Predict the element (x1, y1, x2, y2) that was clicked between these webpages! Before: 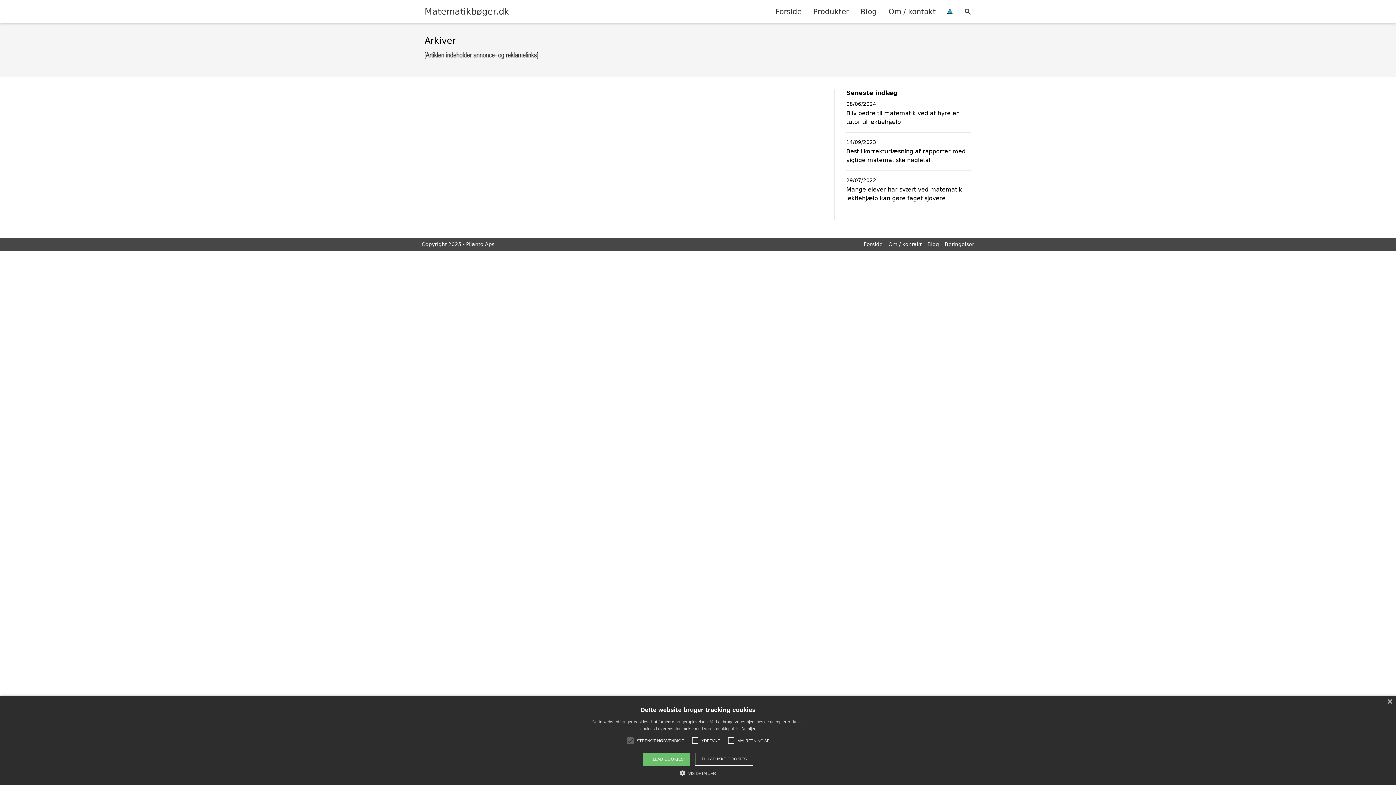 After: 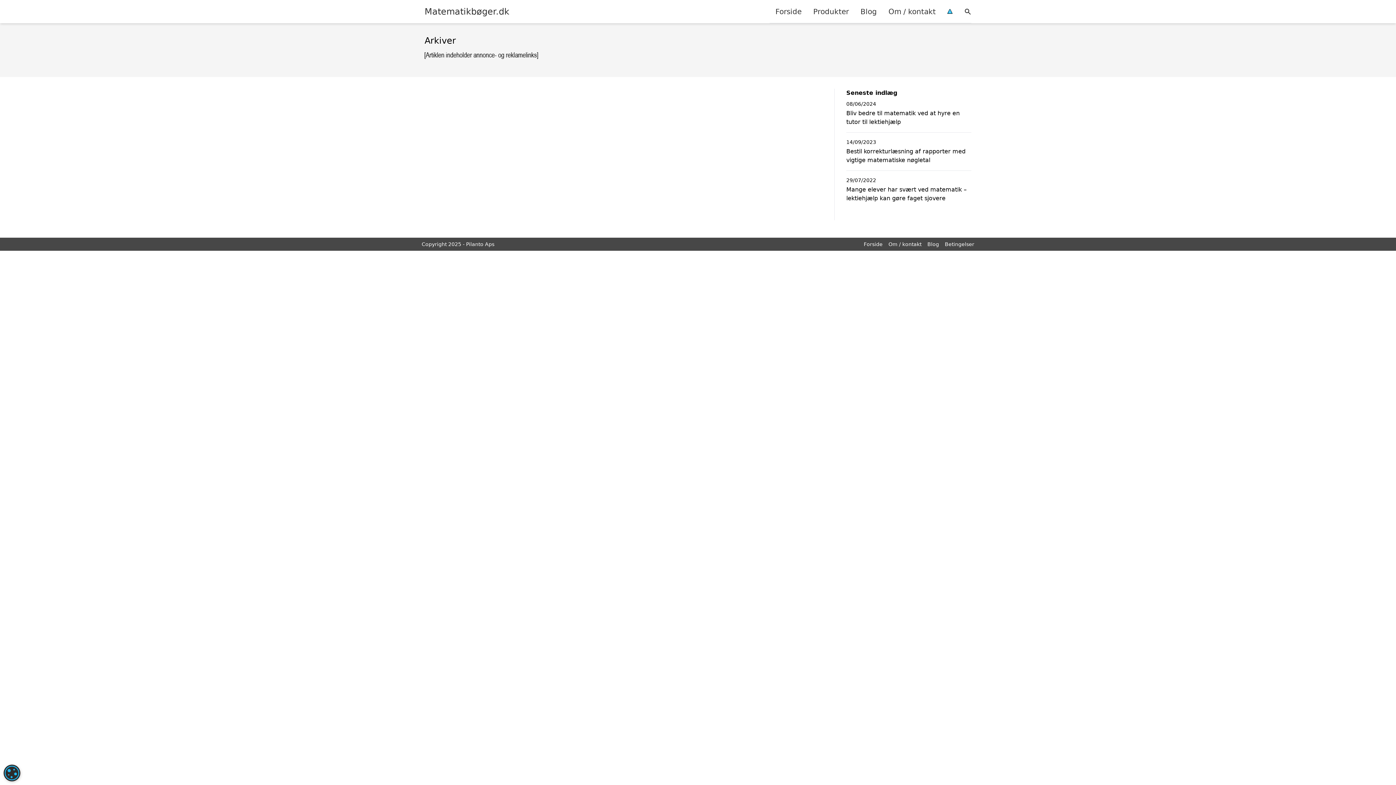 Action: label: TILLAD COOKIES bbox: (642, 753, 690, 766)